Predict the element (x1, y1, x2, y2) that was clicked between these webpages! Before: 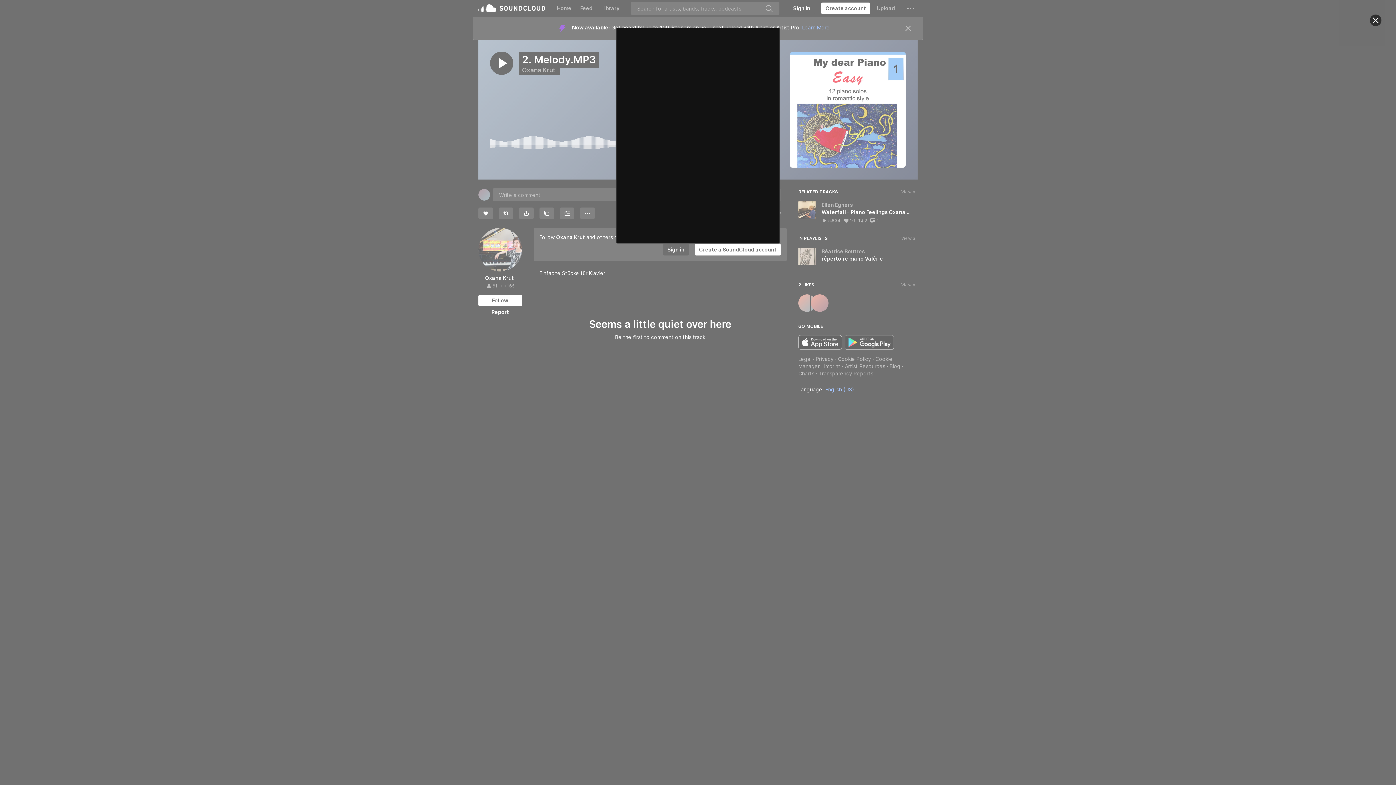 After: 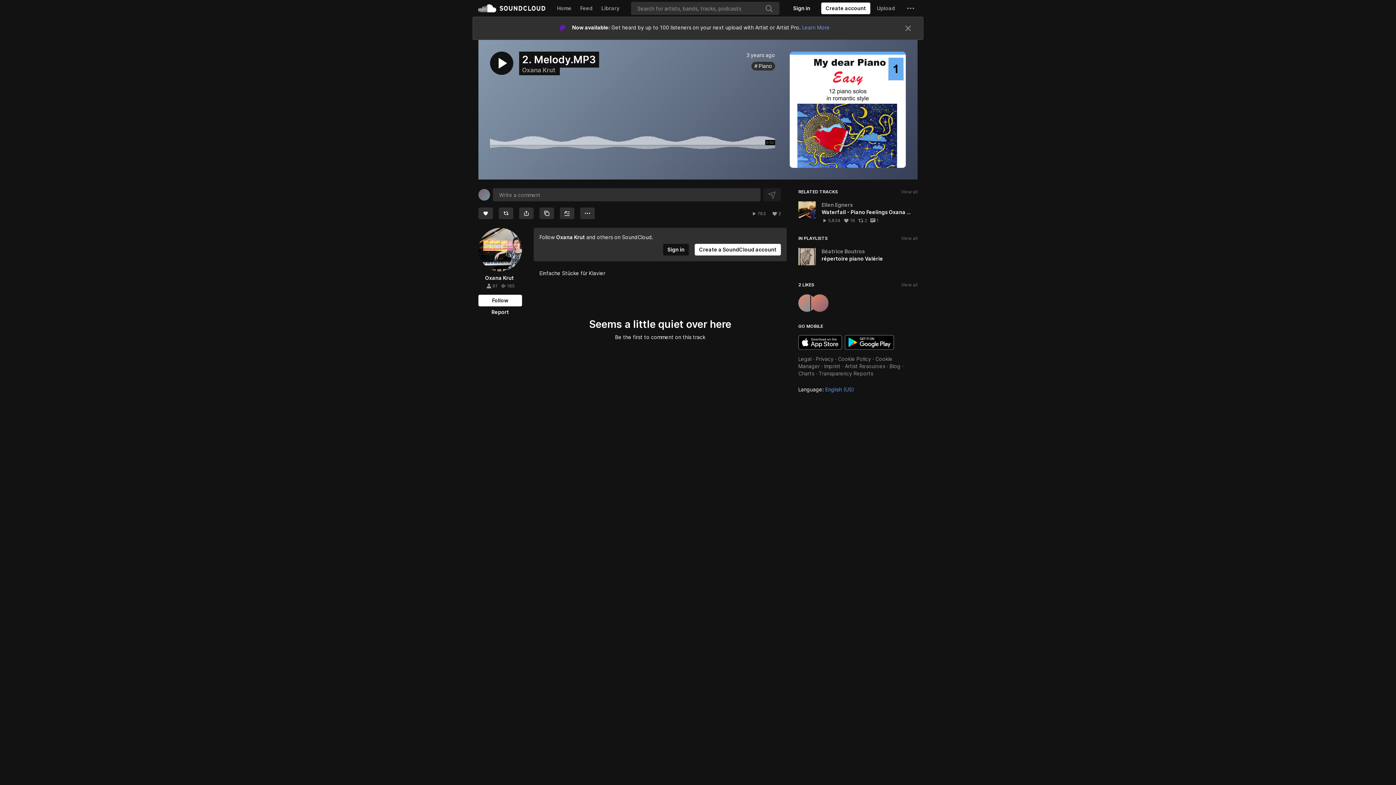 Action: bbox: (1370, 14, 1381, 26) label: Close